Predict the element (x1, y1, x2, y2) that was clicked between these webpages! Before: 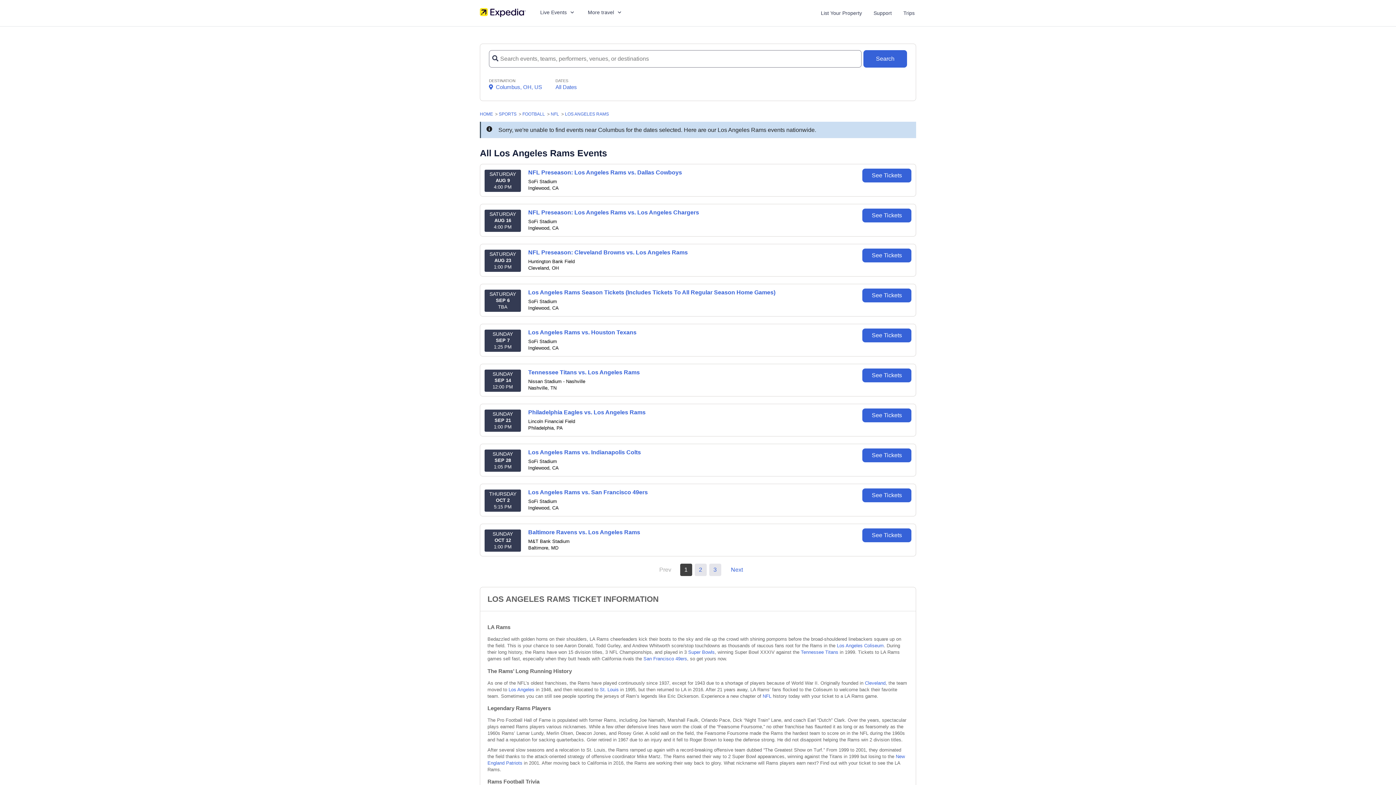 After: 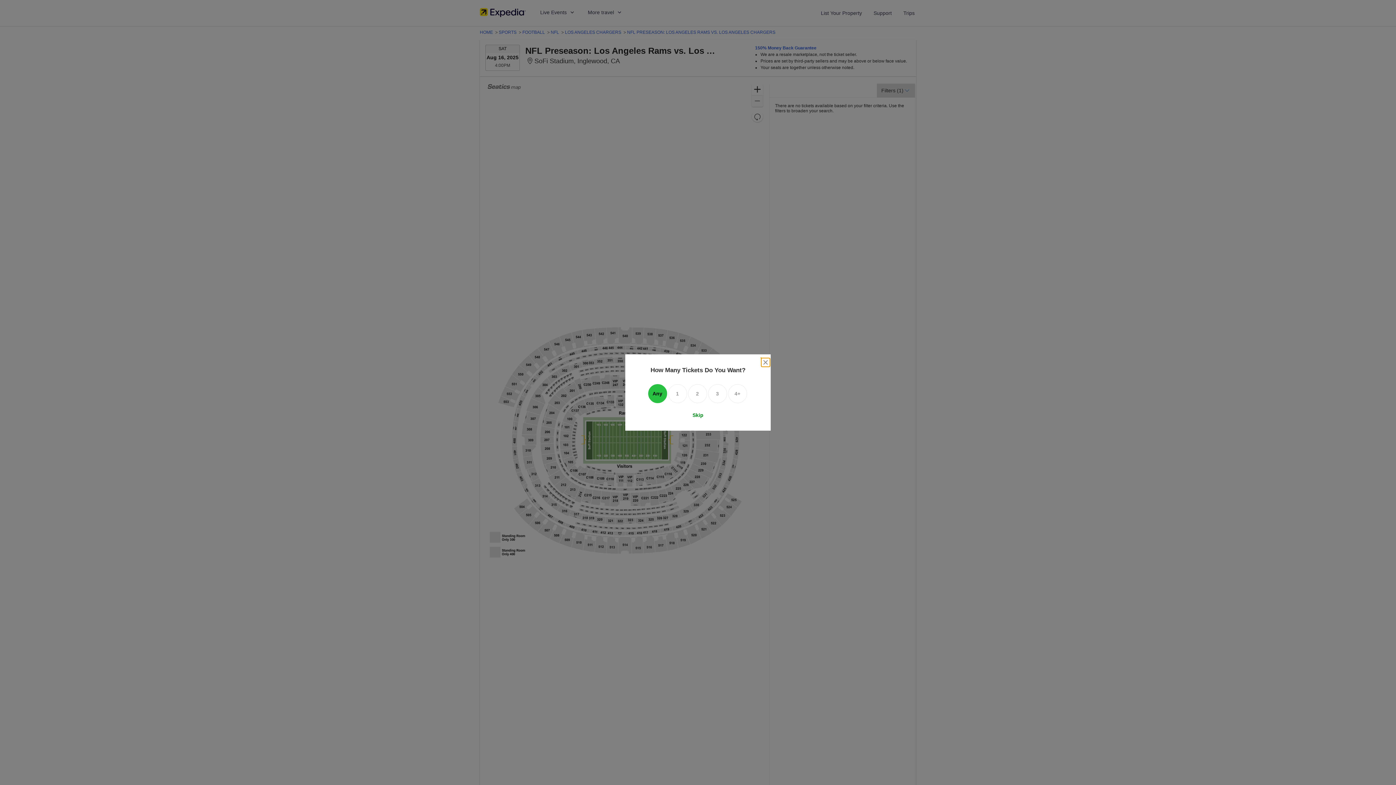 Action: label: SATURDAY
AUG 16
4:00 PM
	
NFL Preseason: Los Angeles Rams vs. Los Angeles Chargers
SoFi Stadium
Inglewood, CA
	
See Tickets bbox: (480, 204, 916, 236)